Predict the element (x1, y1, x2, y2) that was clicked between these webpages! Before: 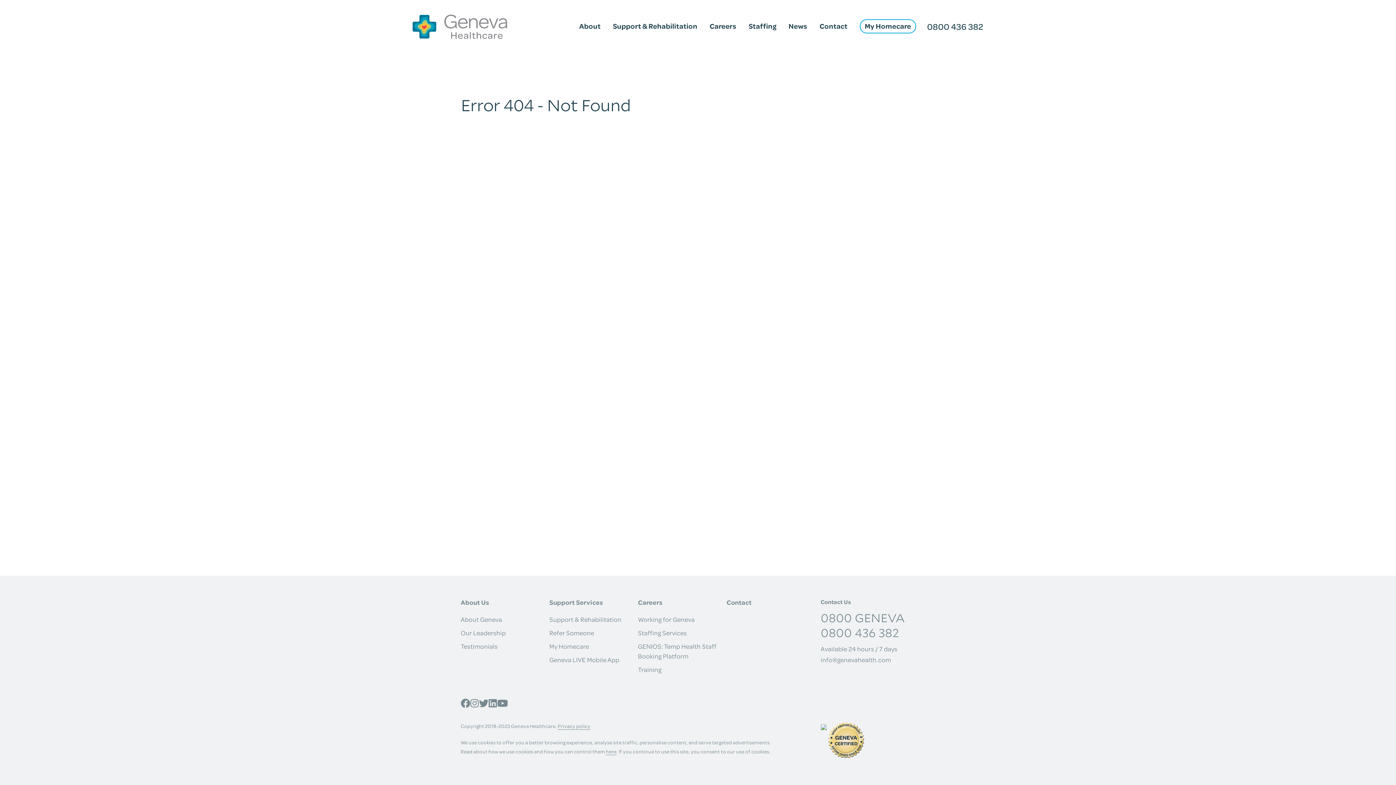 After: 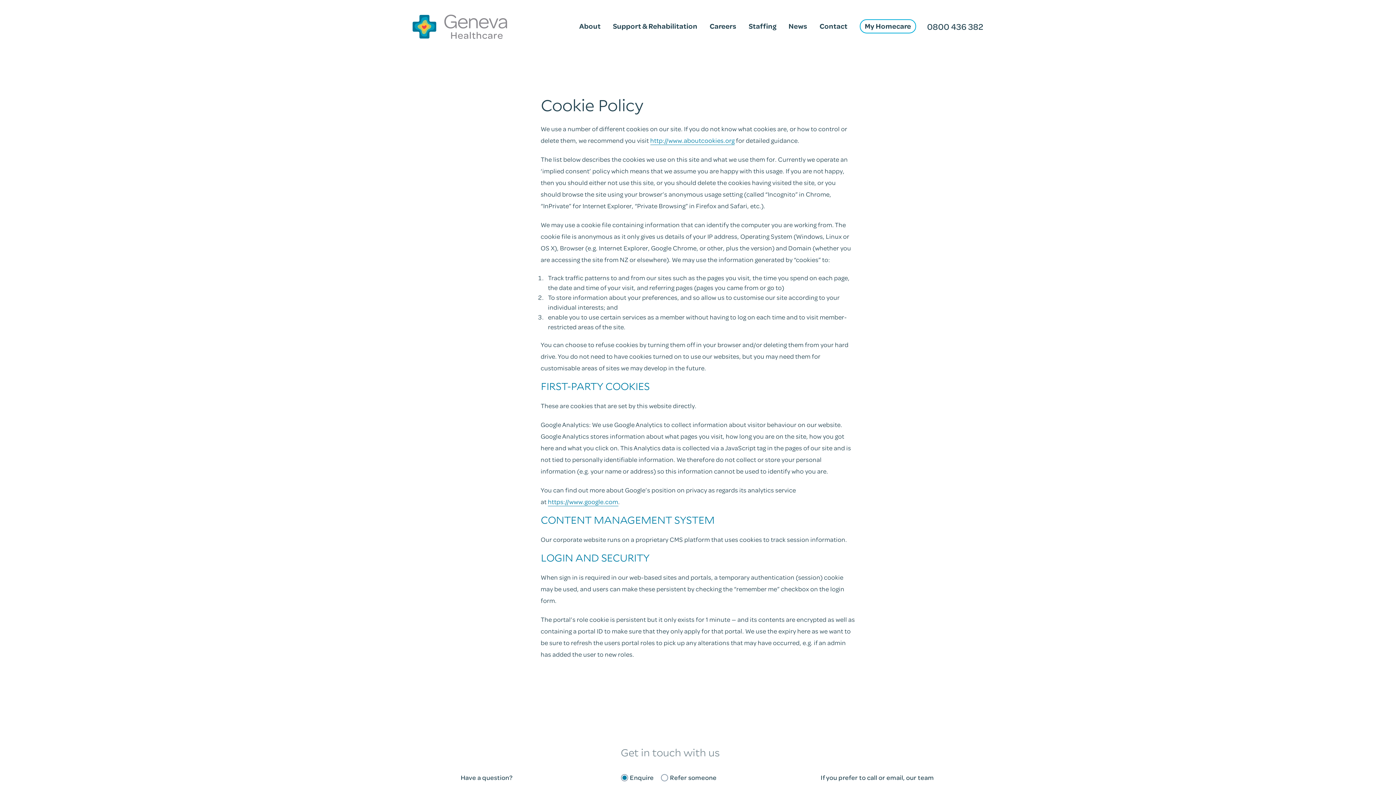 Action: label: here bbox: (606, 748, 616, 755)